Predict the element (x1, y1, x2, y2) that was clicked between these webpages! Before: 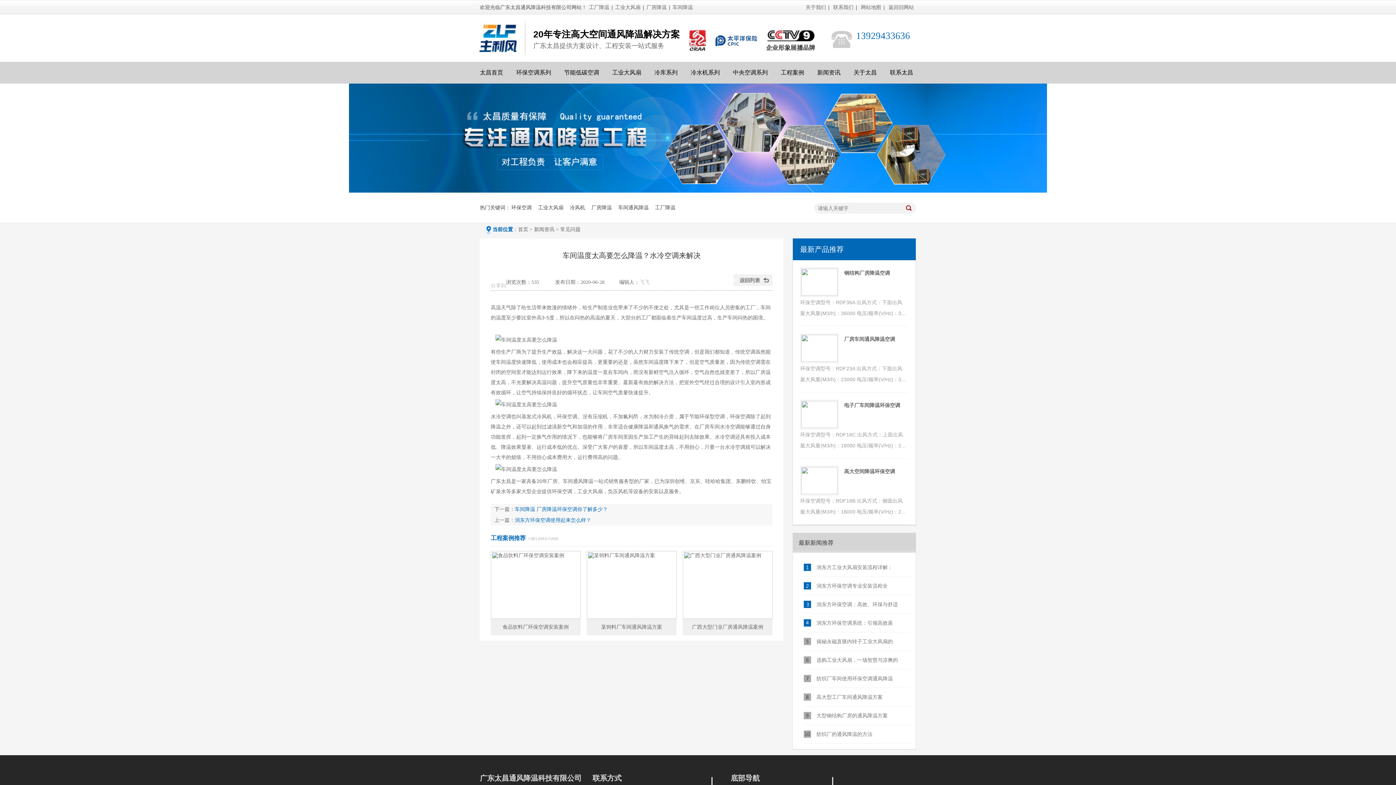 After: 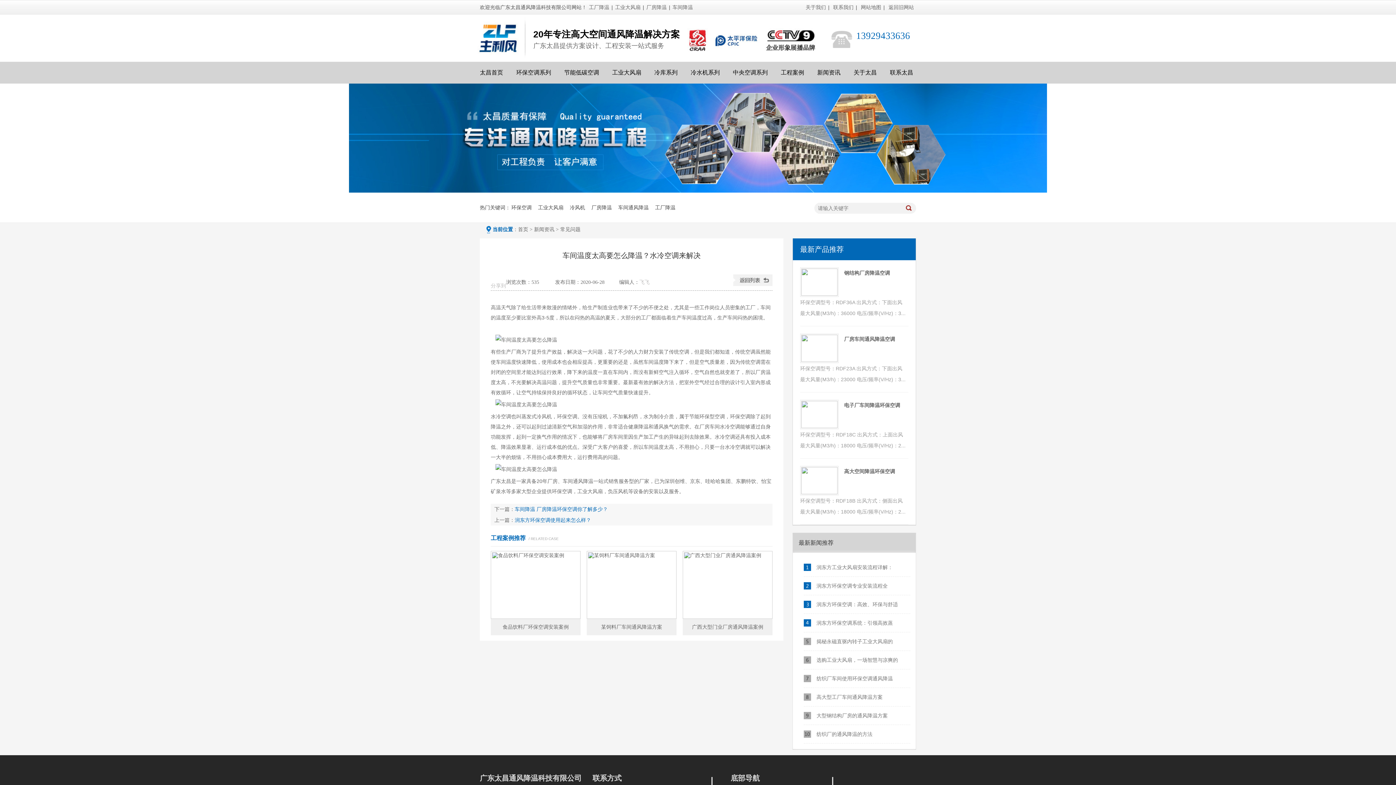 Action: bbox: (682, 619, 772, 635) label: 广西大型门业厂房通风降温案例